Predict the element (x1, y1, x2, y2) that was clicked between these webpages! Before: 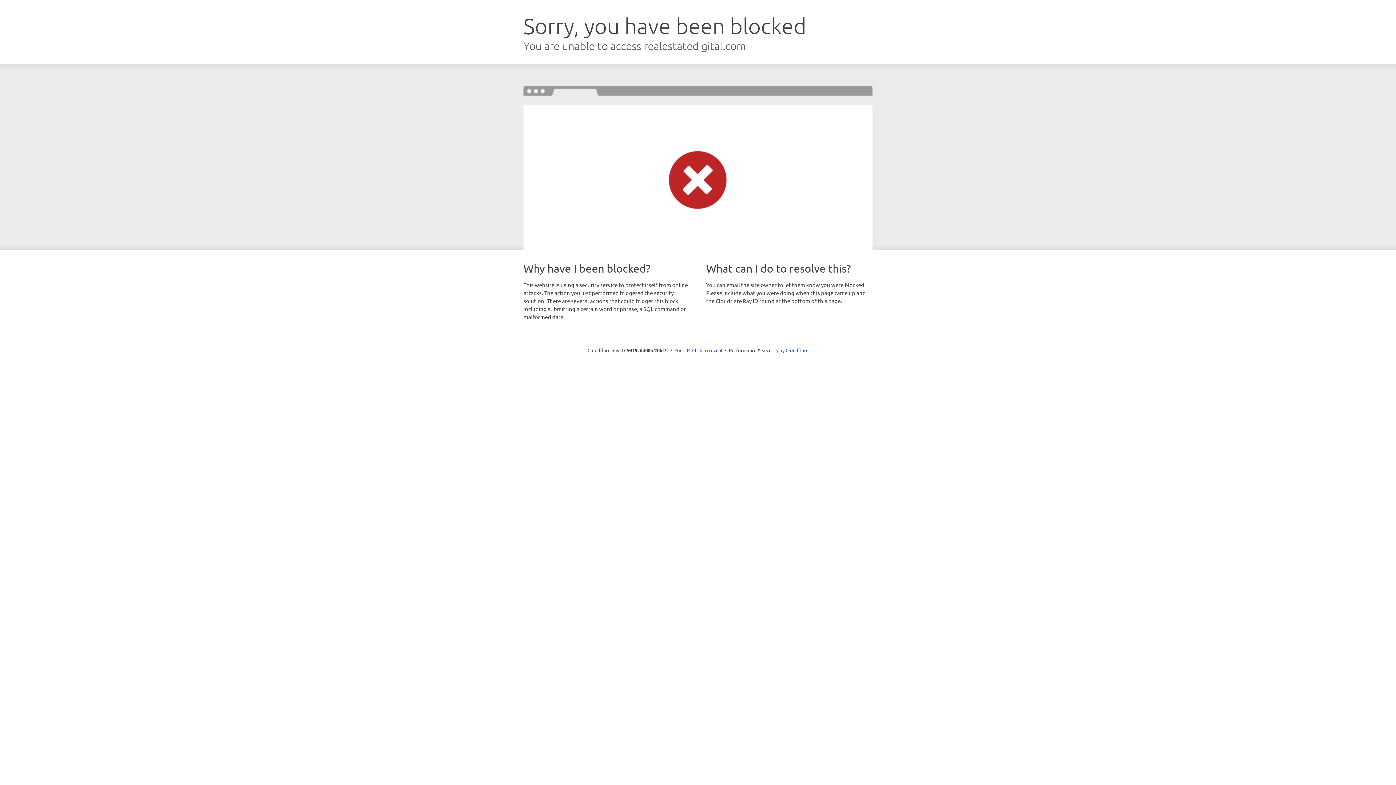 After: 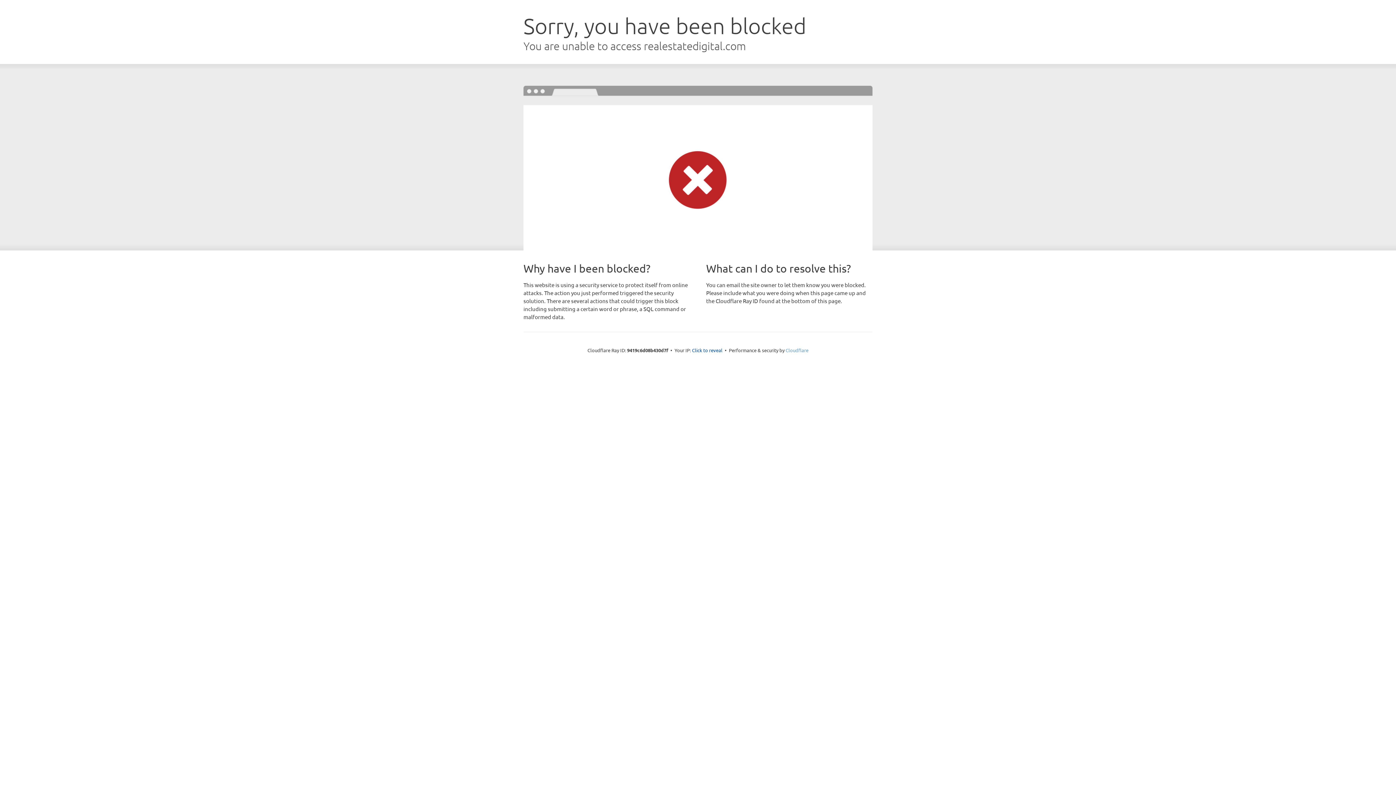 Action: label: Cloudflare bbox: (785, 347, 808, 353)